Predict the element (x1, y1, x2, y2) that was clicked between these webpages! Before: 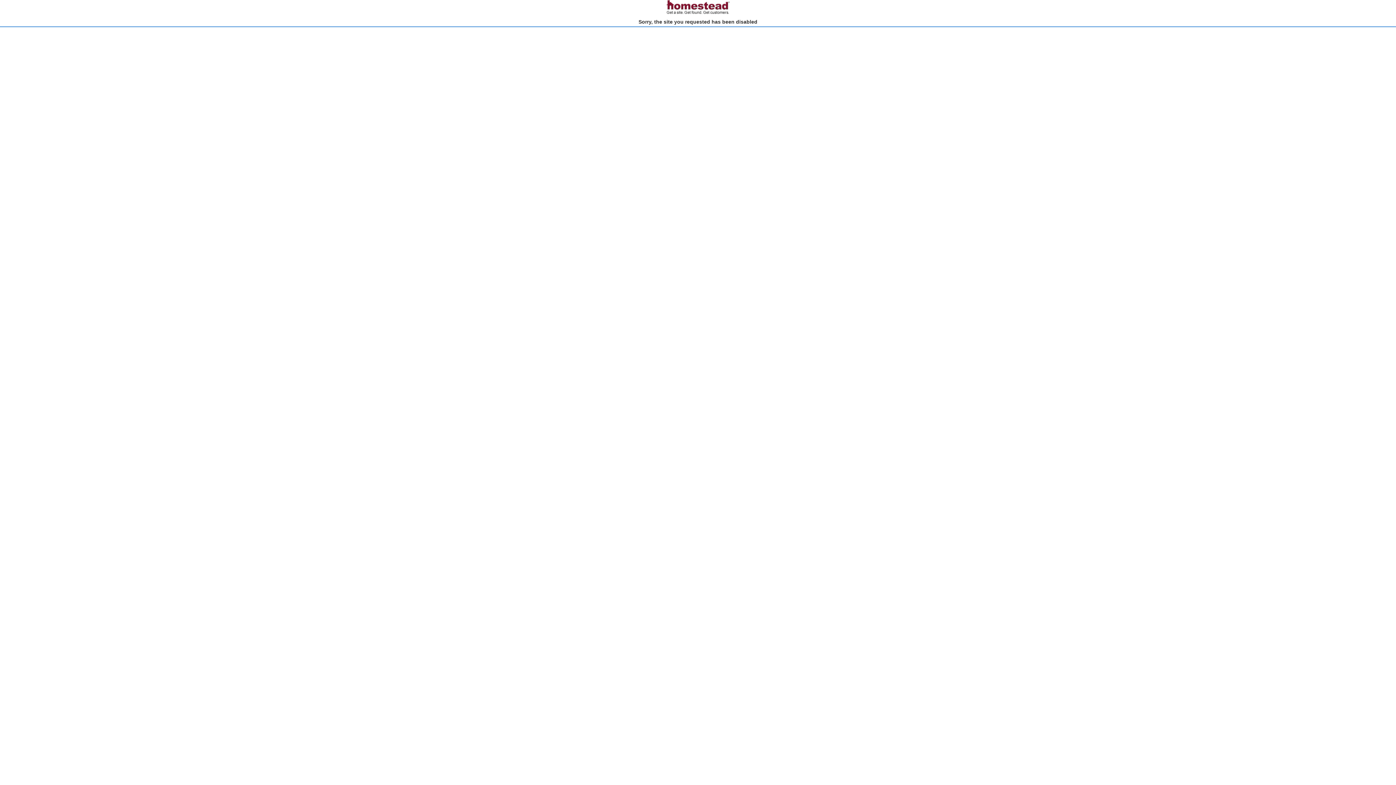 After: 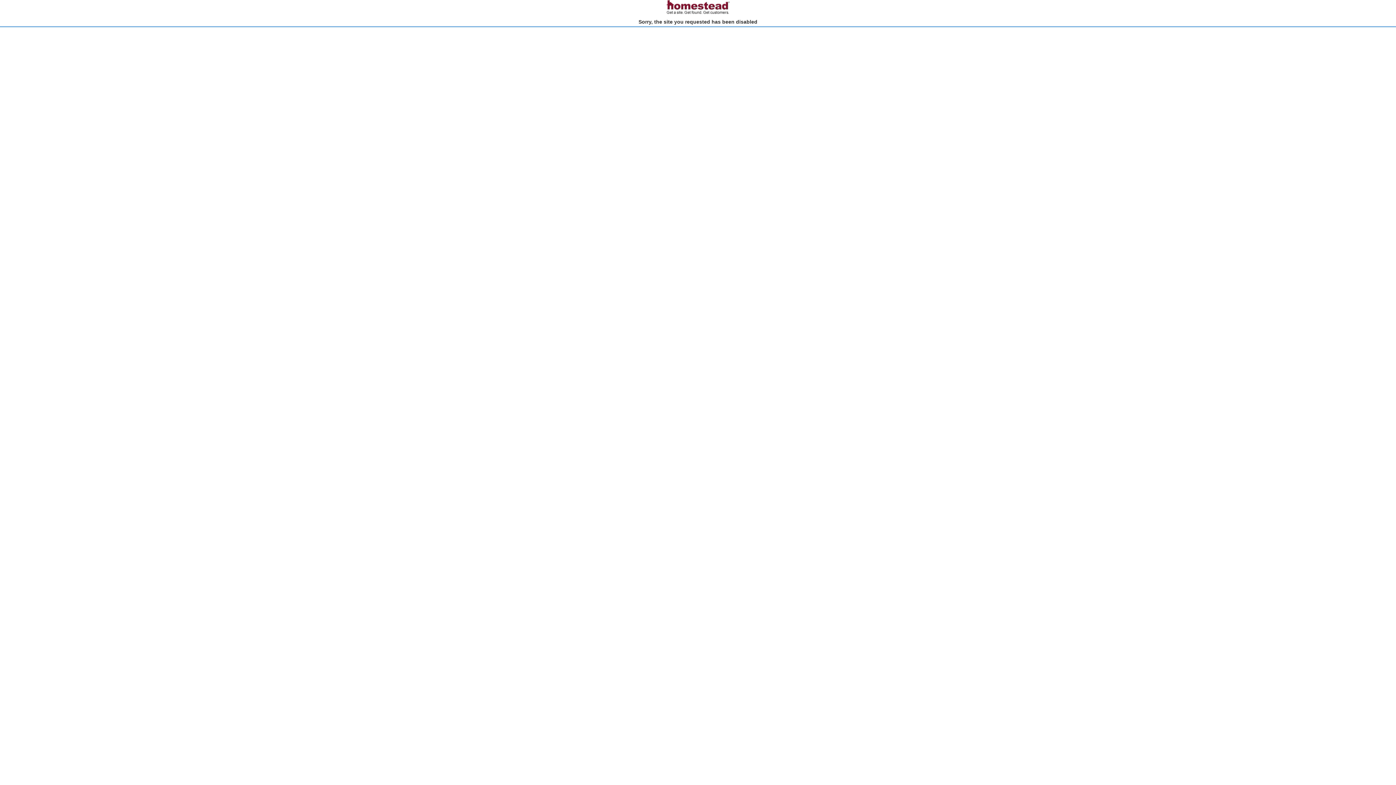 Action: bbox: (666, 10, 730, 15)